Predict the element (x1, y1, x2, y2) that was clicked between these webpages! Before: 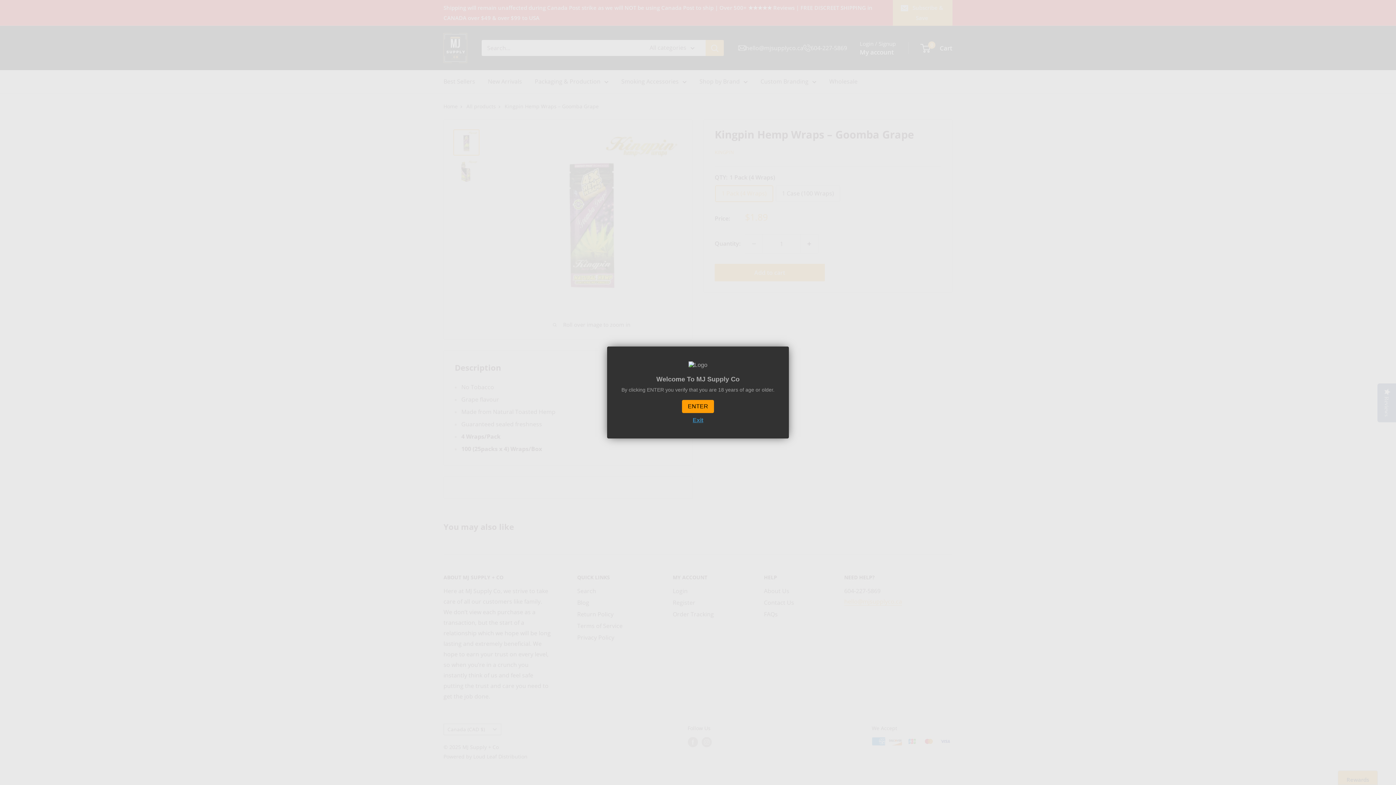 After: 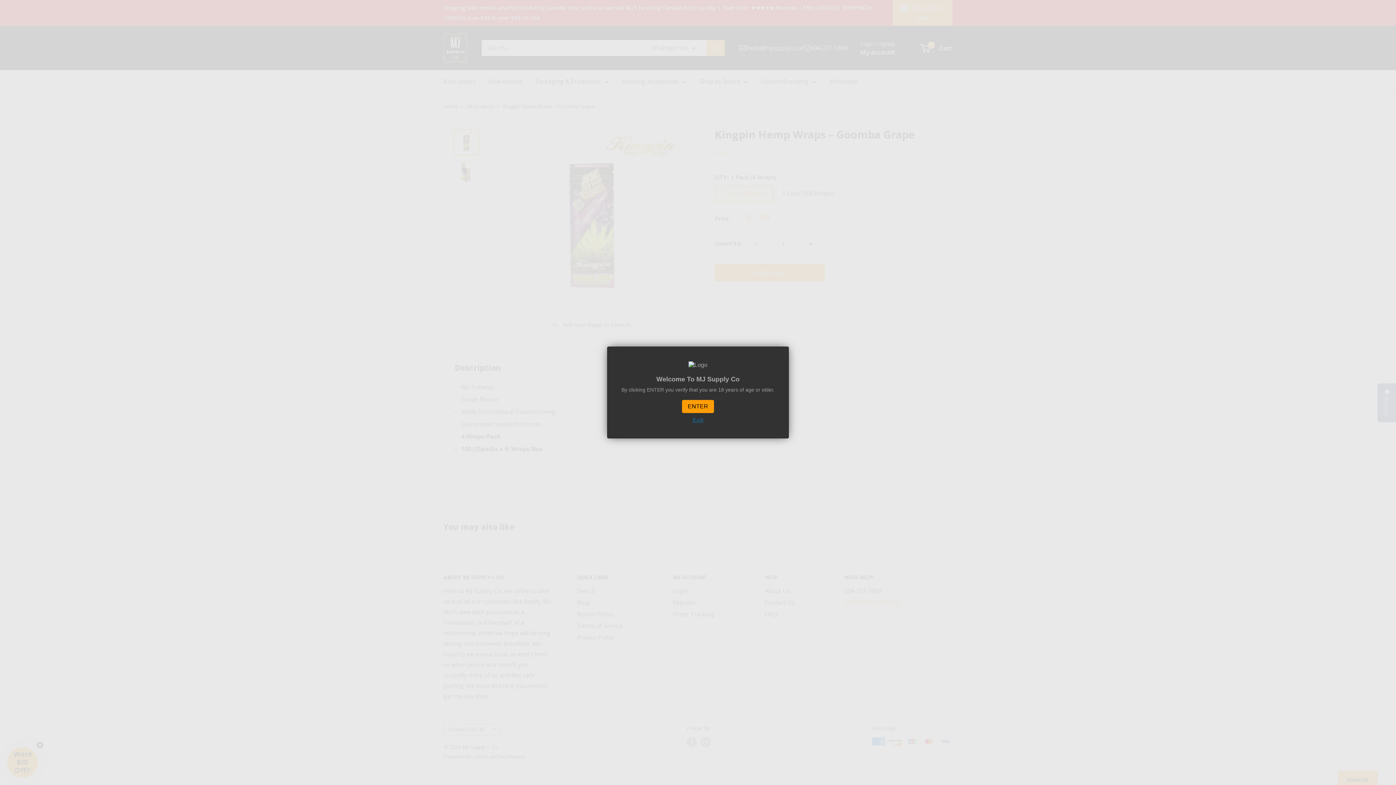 Action: label: Exit bbox: (692, 417, 703, 423)